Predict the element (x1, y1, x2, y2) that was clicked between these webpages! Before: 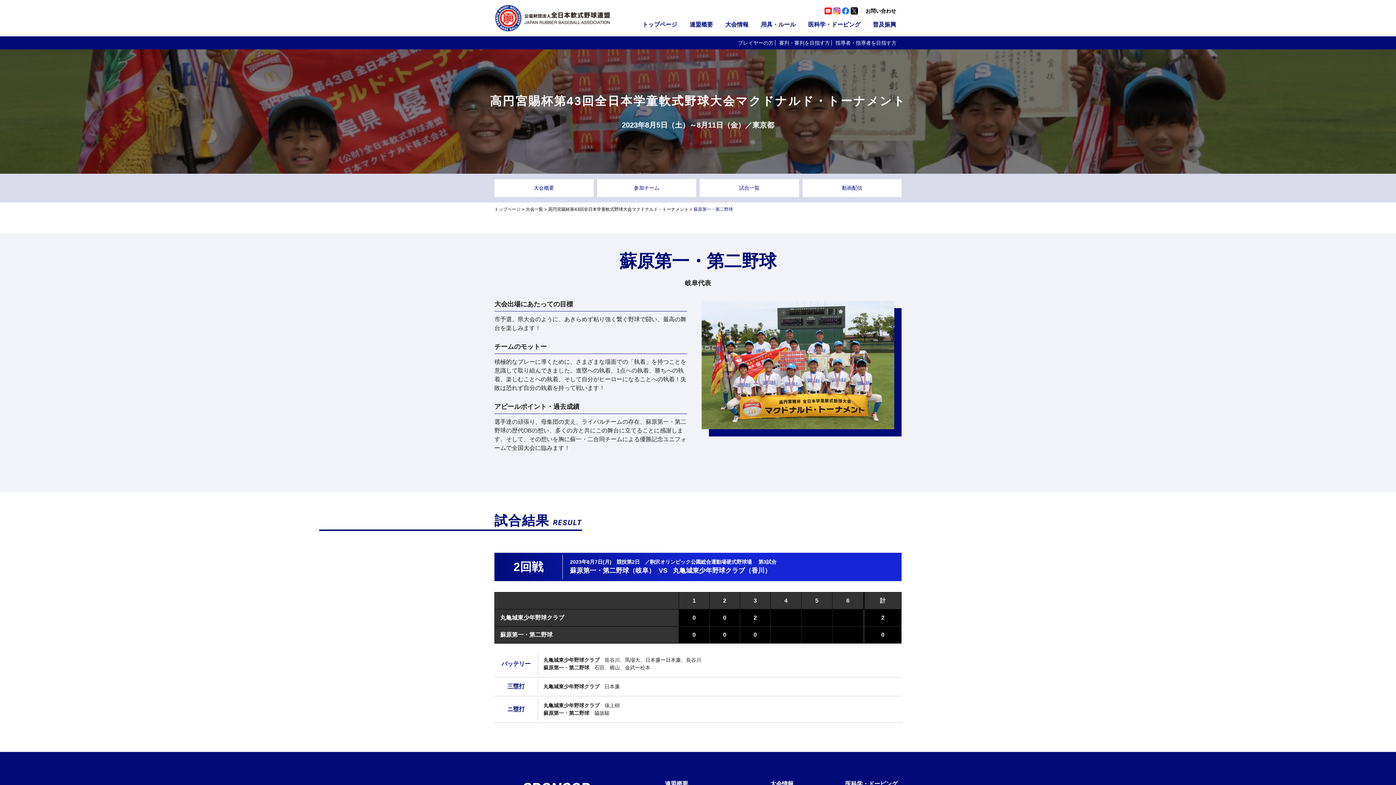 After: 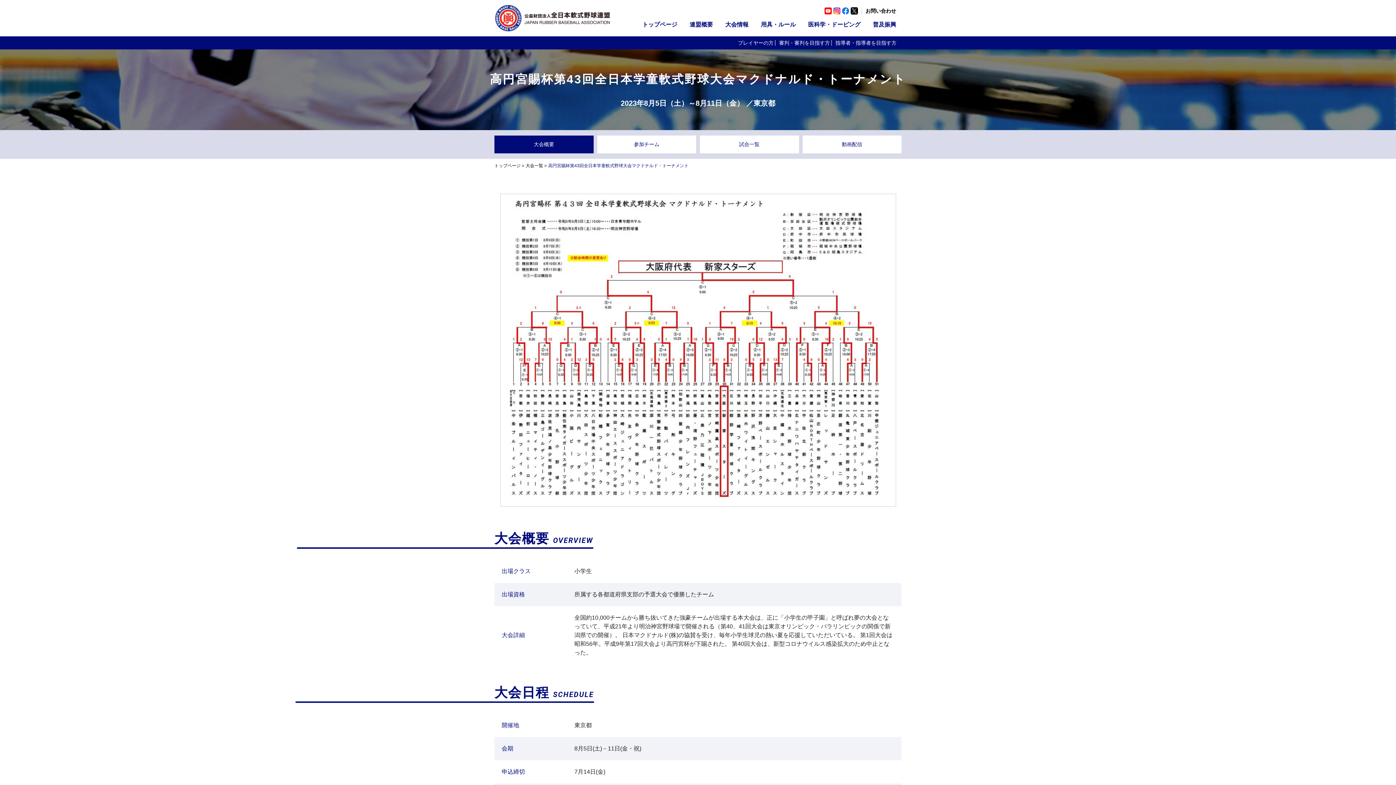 Action: bbox: (548, 206, 688, 212) label: 高円宮賜杯第43回全日本学童軟式野球大会マクドナルド・トーナメント